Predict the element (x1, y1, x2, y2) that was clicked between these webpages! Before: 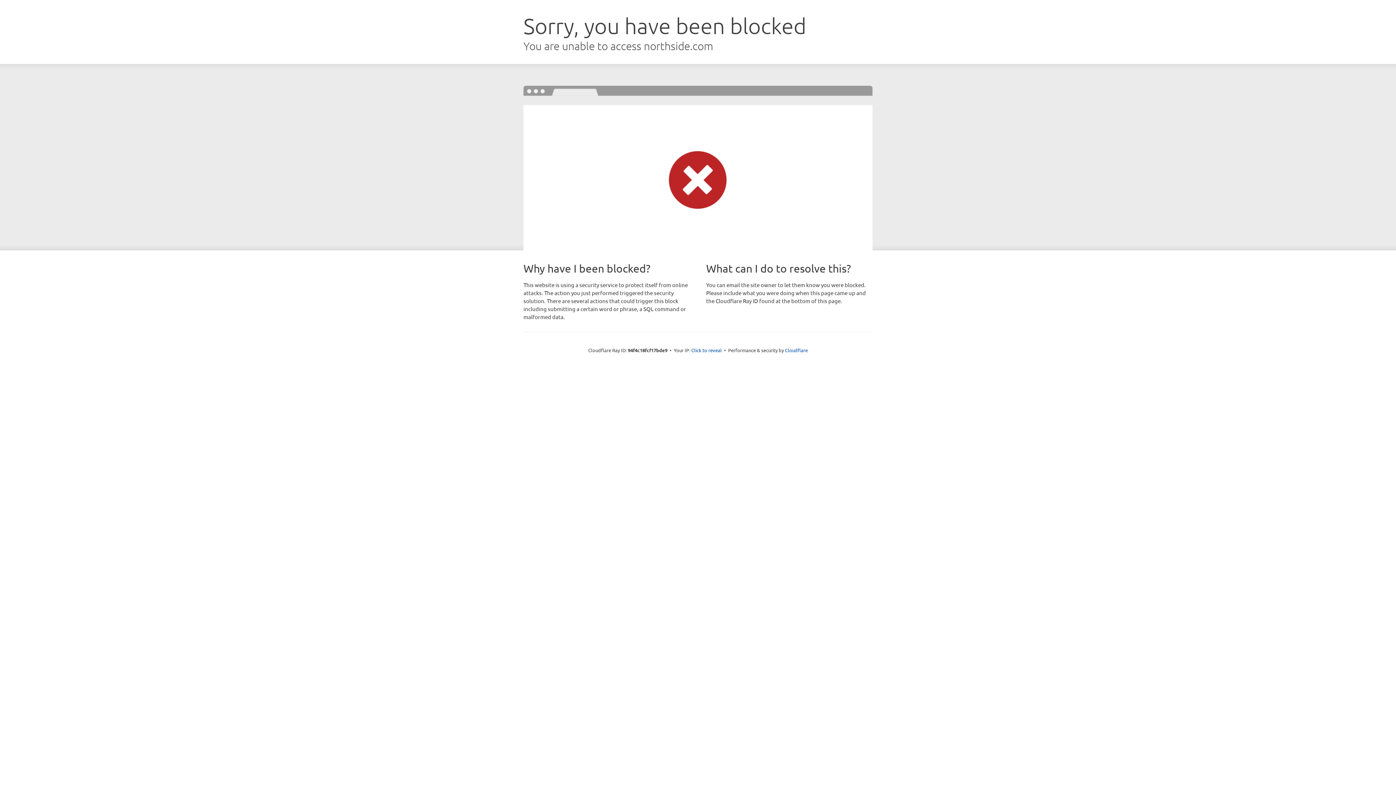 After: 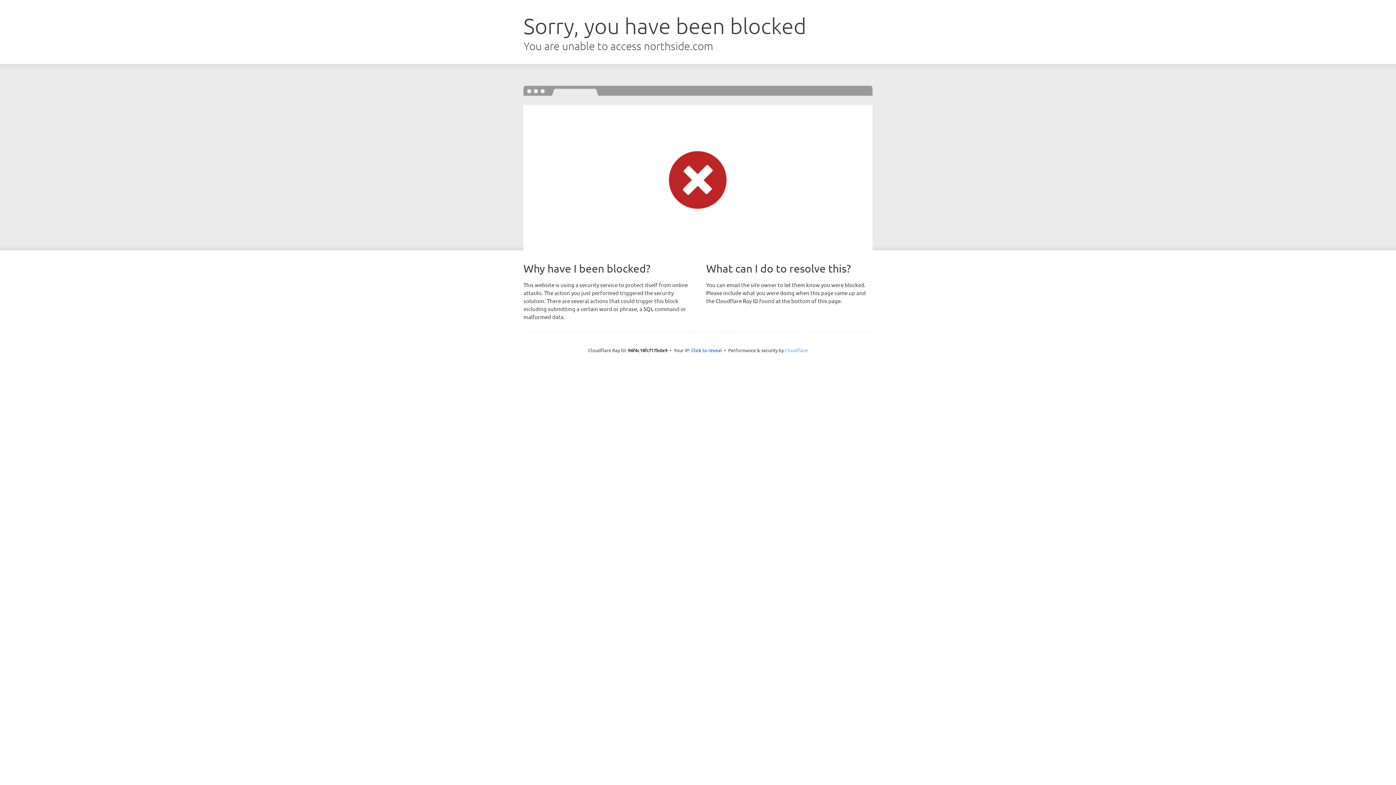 Action: label: Cloudflare bbox: (785, 347, 808, 353)